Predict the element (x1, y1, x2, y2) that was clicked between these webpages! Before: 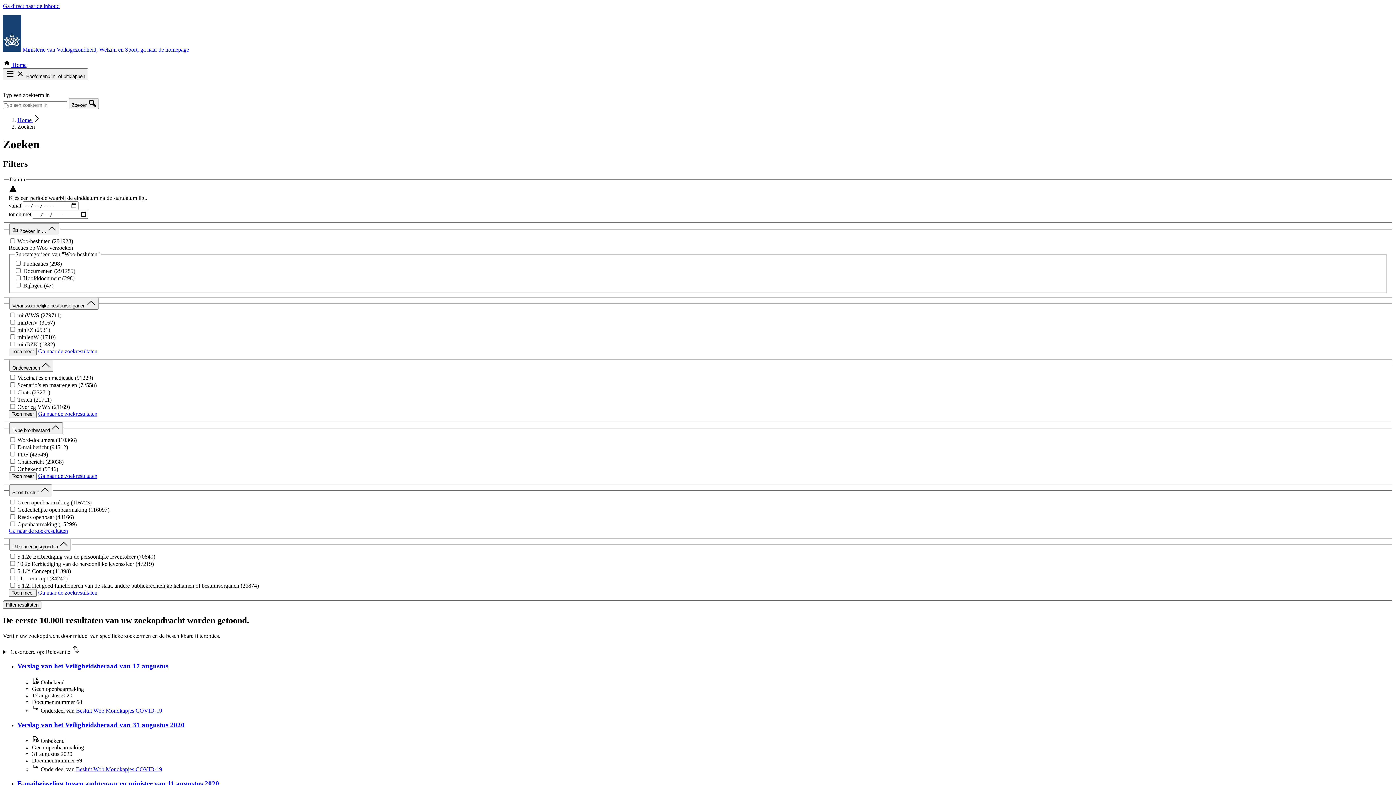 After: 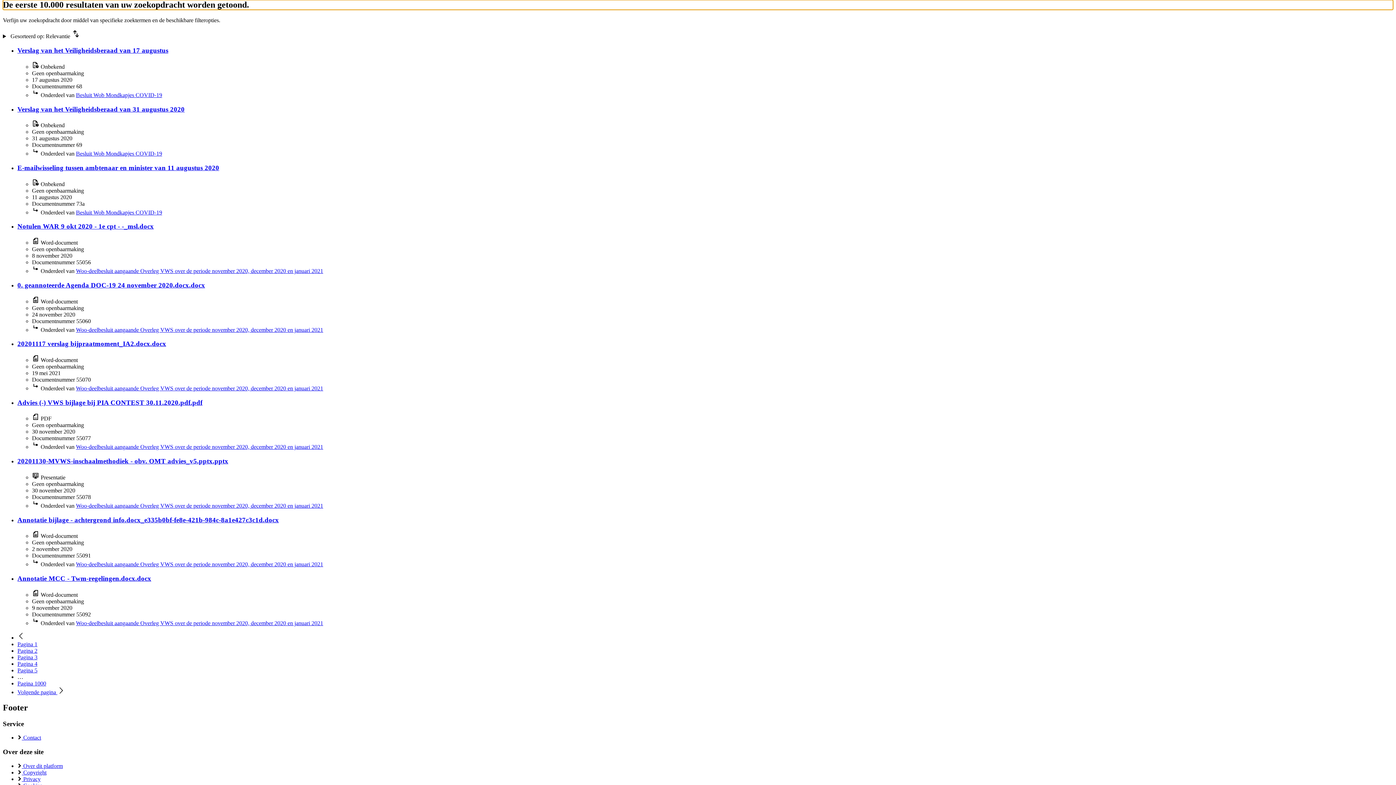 Action: label: Ga naar de zoekresultaten bbox: (38, 348, 97, 354)